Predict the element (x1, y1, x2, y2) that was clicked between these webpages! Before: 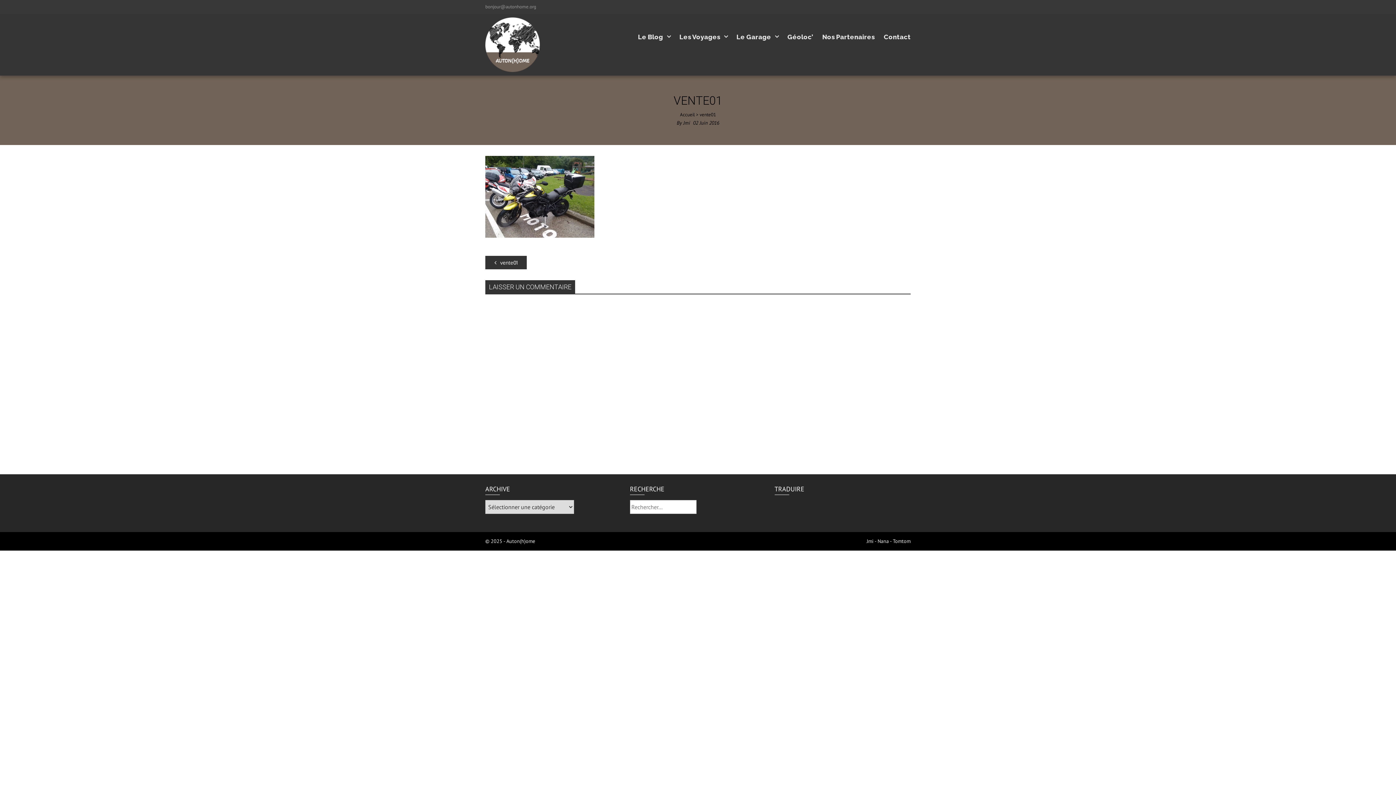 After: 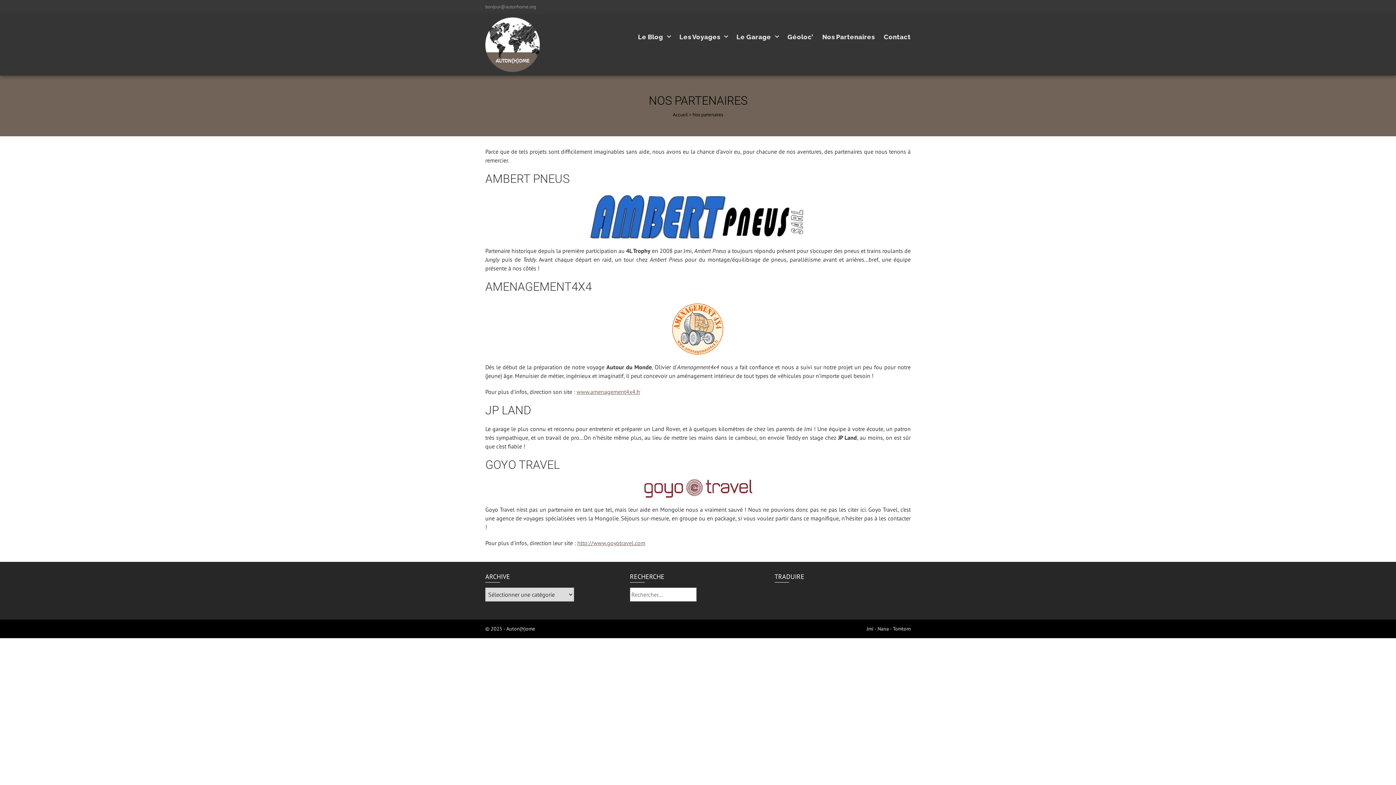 Action: label: Nos Partenaires bbox: (822, 32, 874, 41)